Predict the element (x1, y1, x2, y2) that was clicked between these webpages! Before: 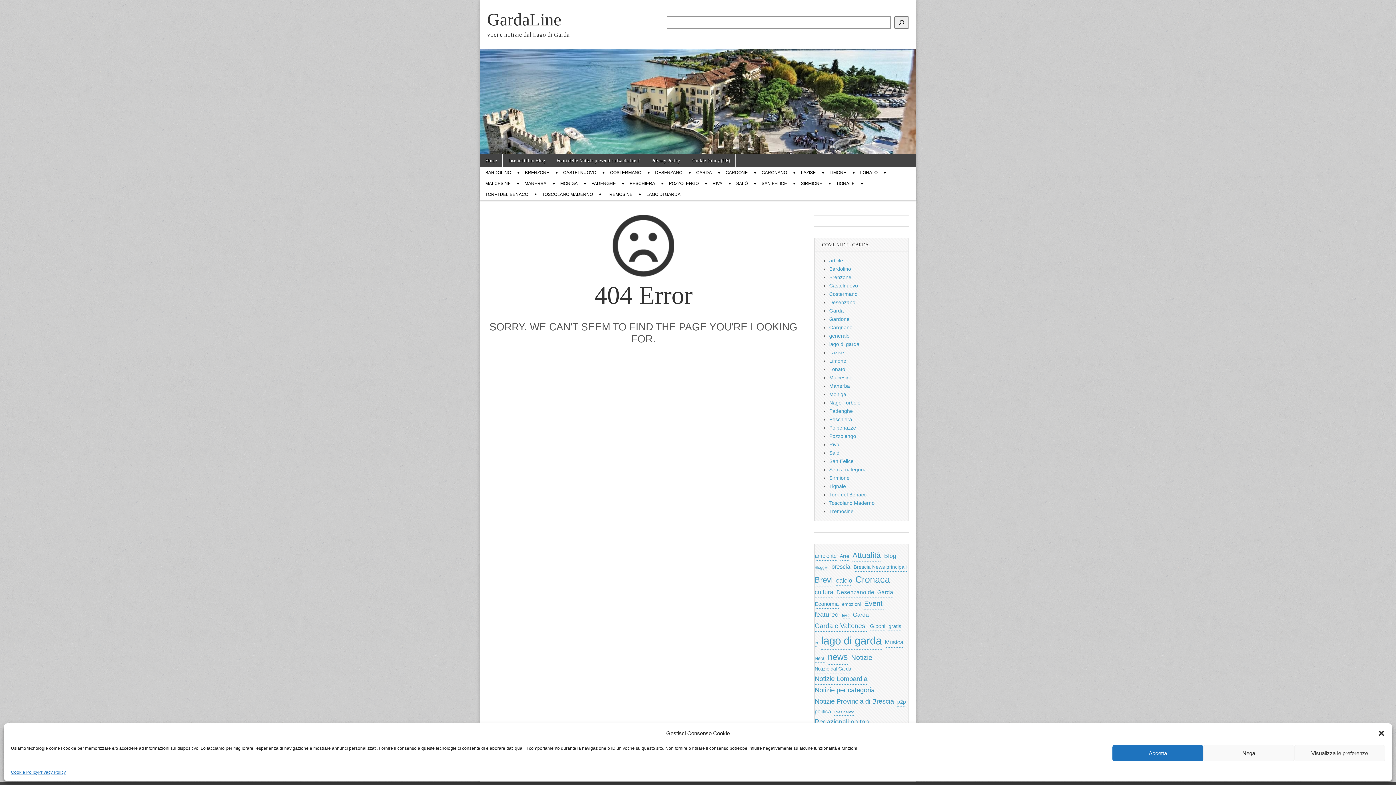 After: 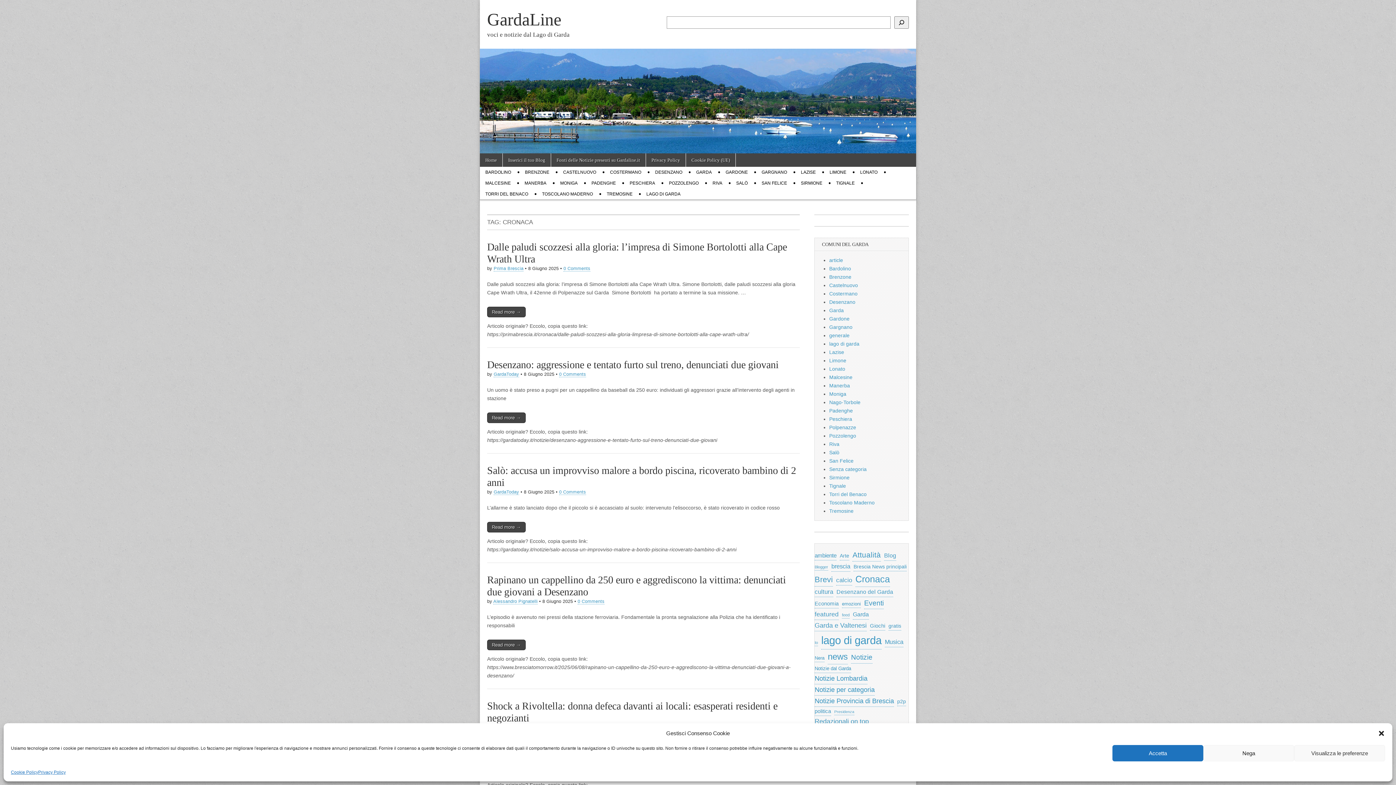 Action: label: Cronaca (4.715 elementi) bbox: (855, 572, 890, 587)